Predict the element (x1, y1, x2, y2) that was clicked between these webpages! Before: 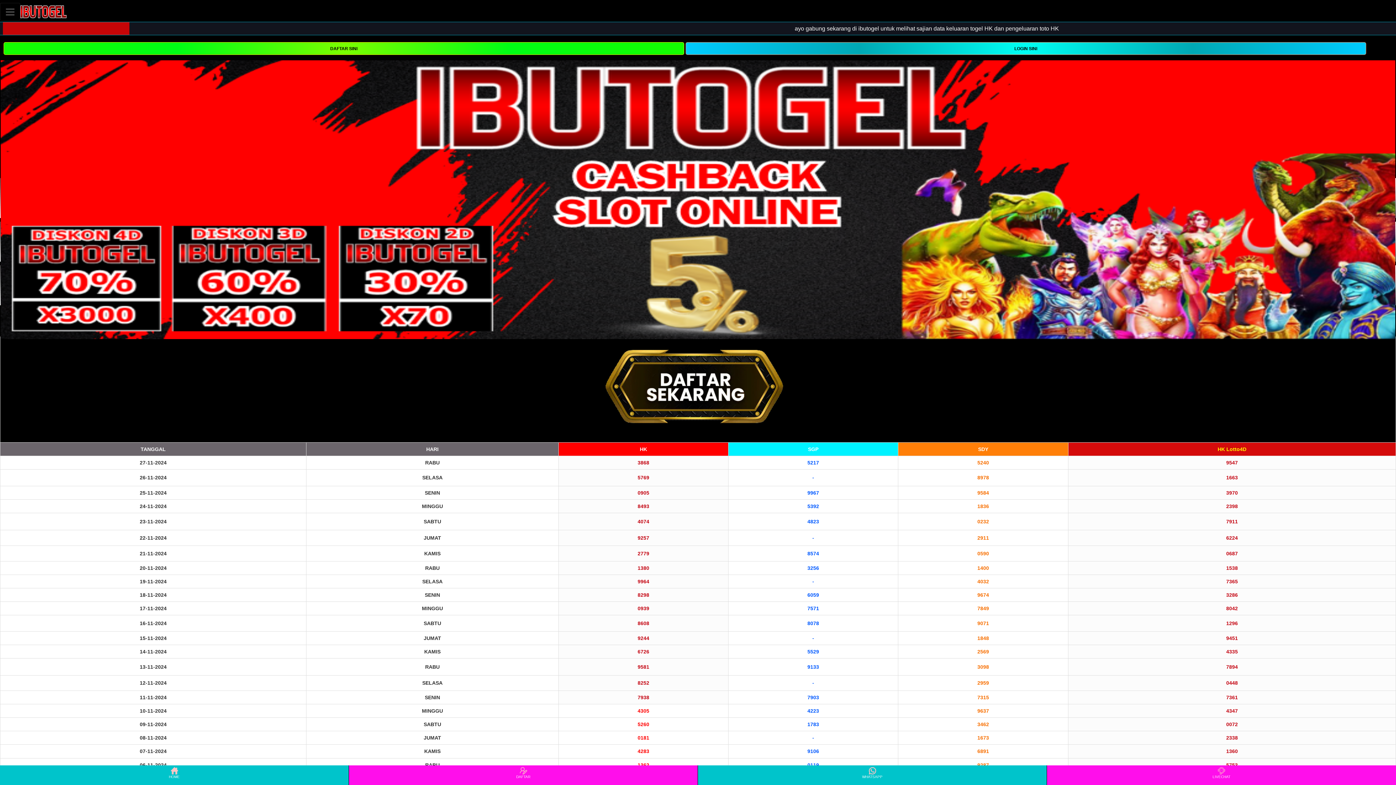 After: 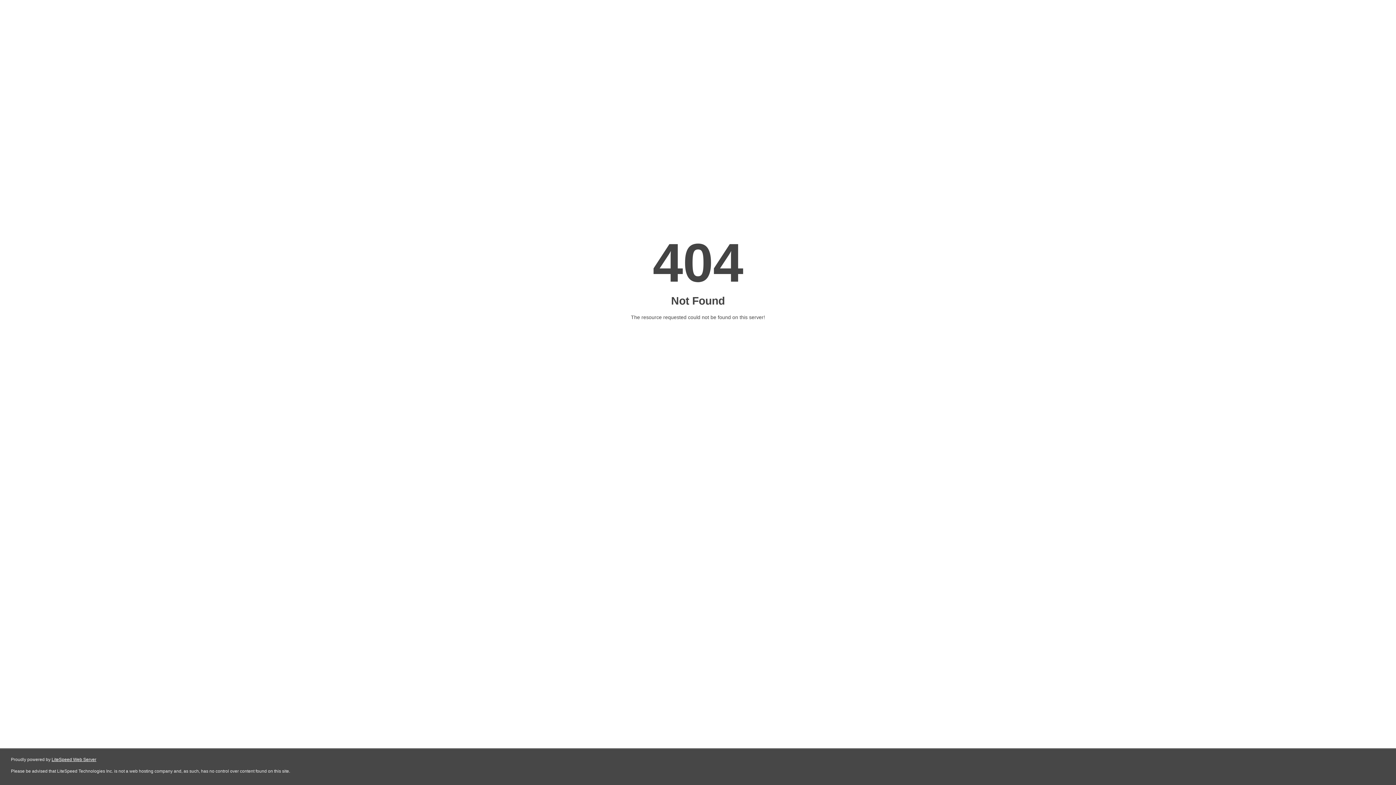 Action: bbox: (0, 766, 348, 784) label: HOME